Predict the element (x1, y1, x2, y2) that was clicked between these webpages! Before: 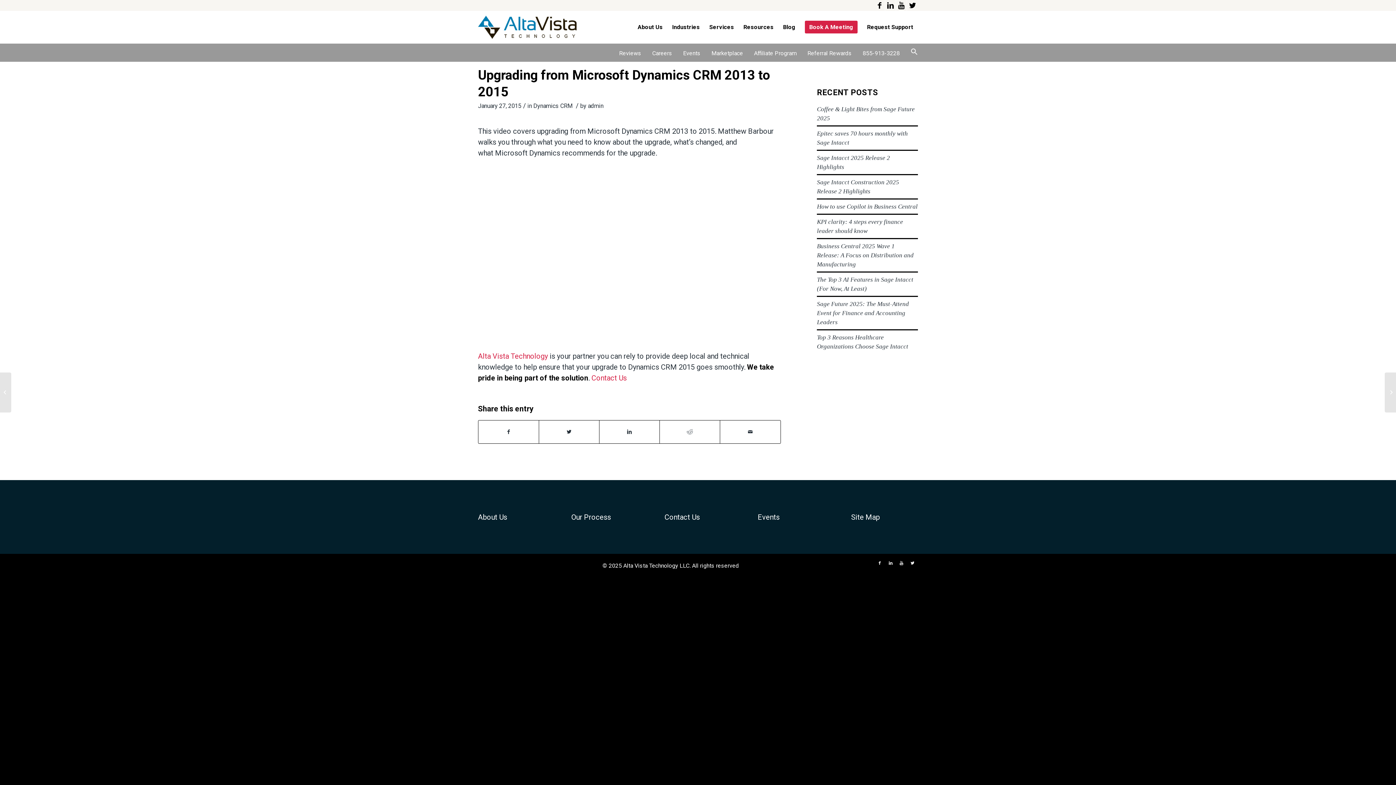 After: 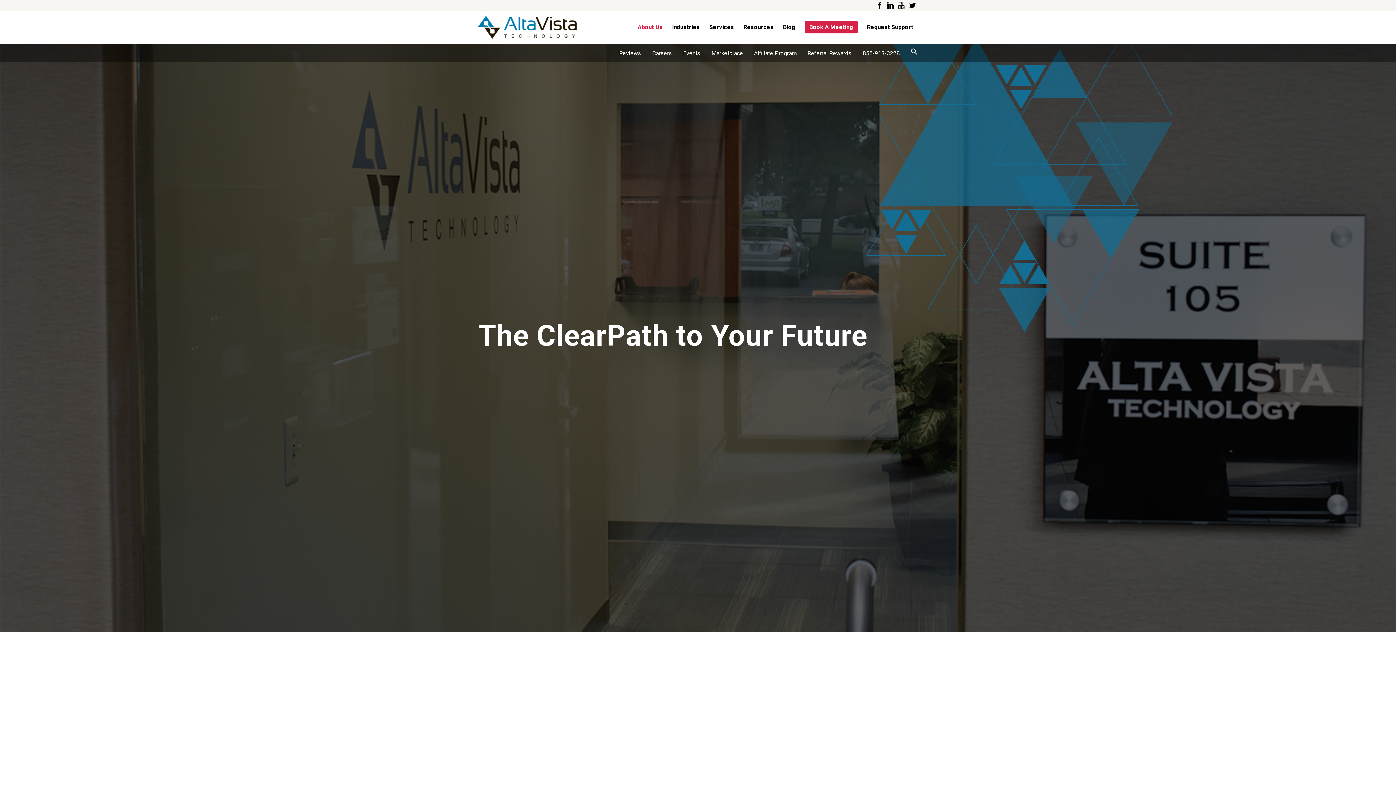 Action: label: Our Process bbox: (571, 512, 638, 521)